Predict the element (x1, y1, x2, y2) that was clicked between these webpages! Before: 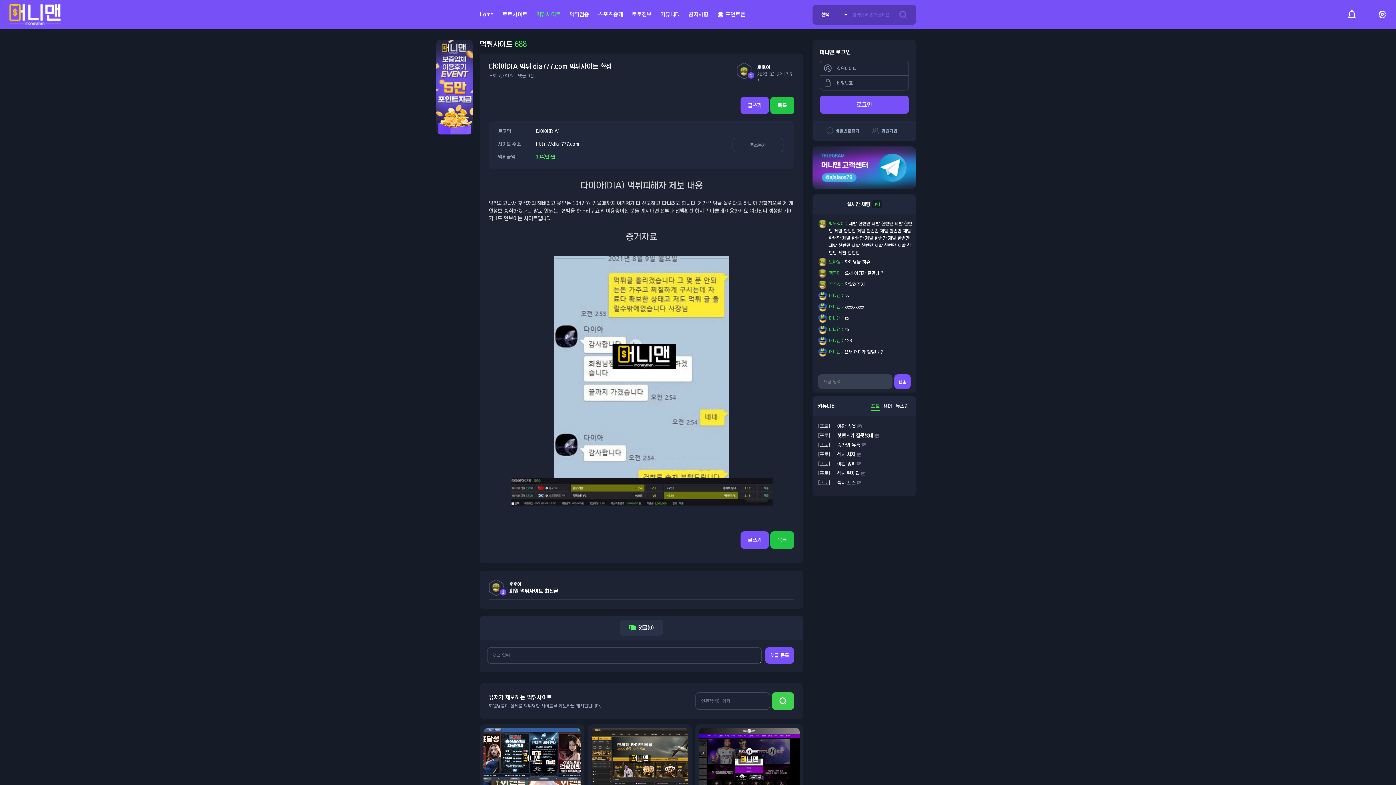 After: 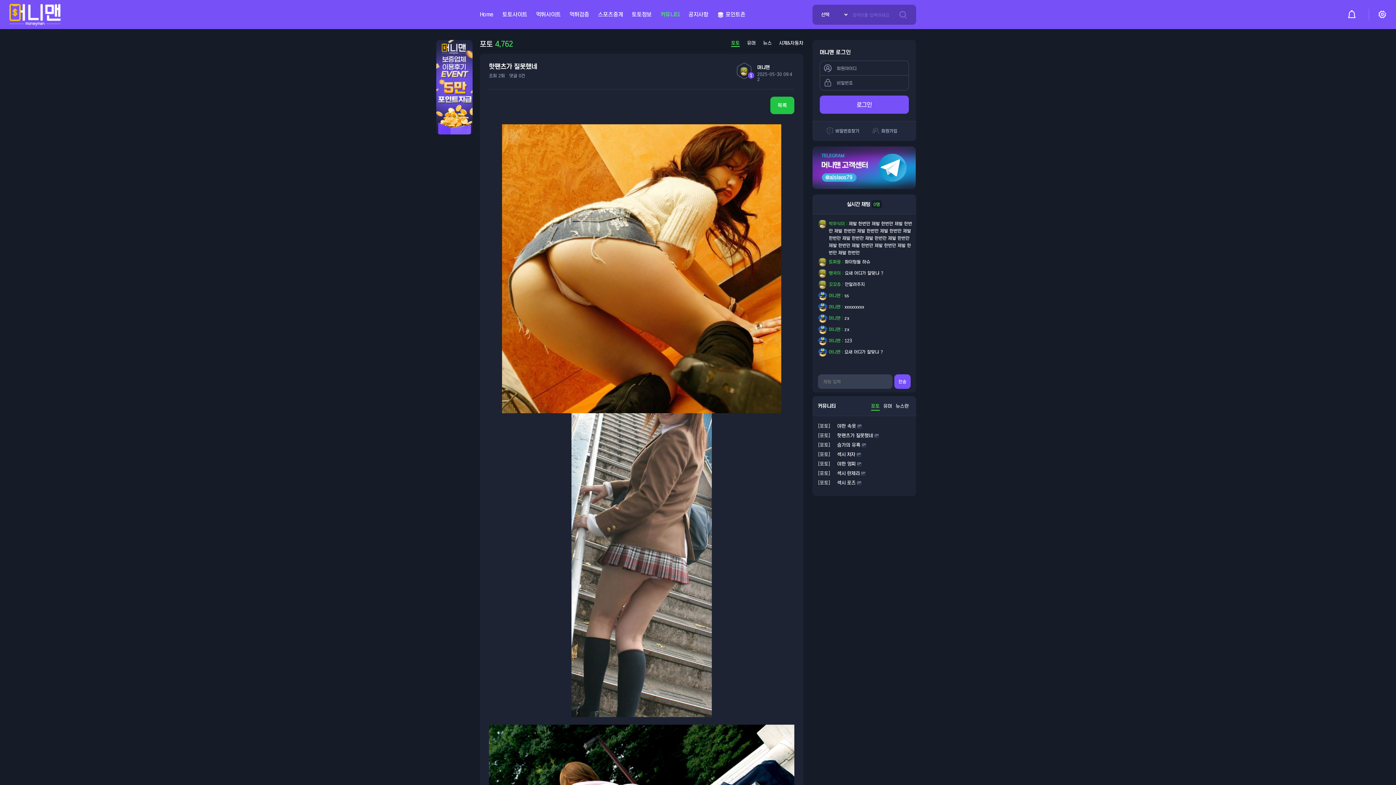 Action: bbox: (837, 433, 873, 438) label: 핫팬츠가 질못했네